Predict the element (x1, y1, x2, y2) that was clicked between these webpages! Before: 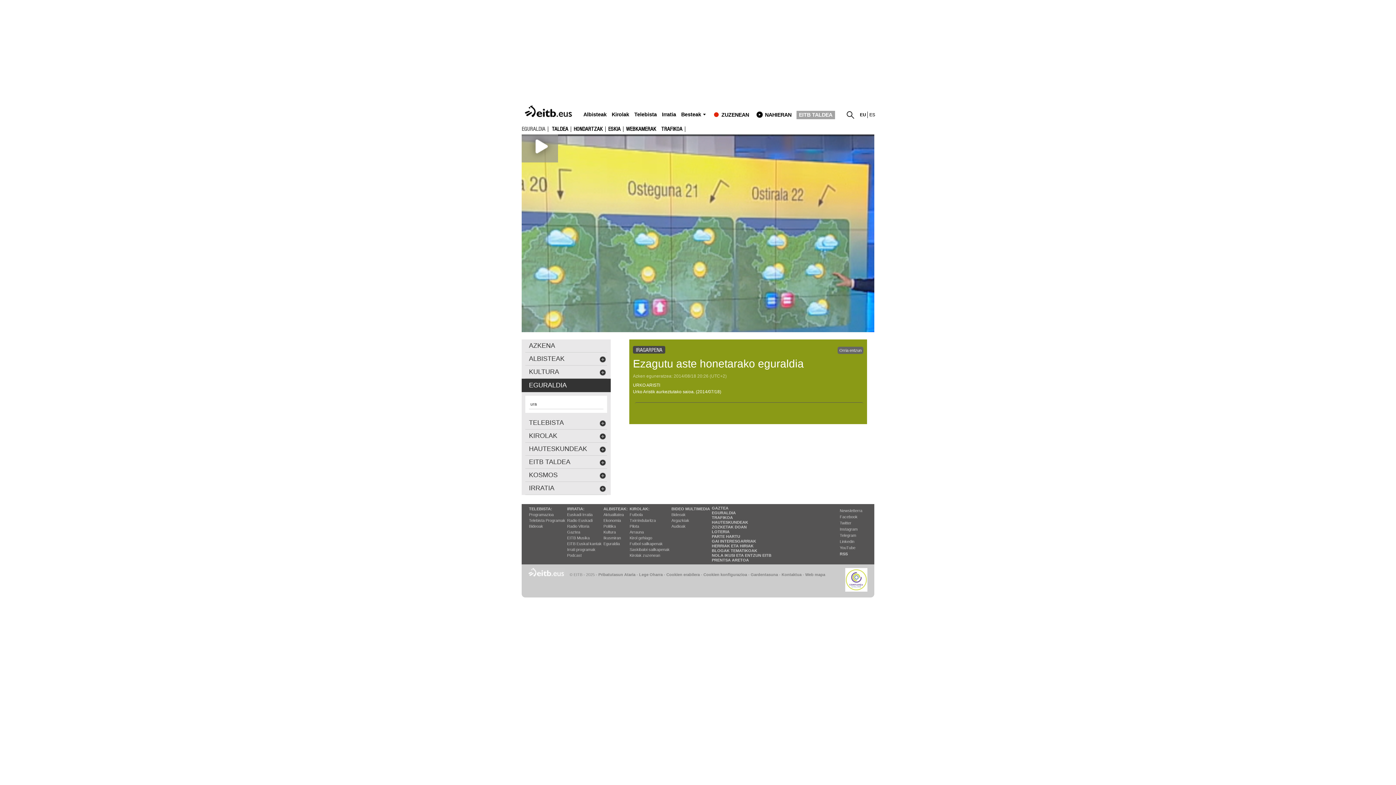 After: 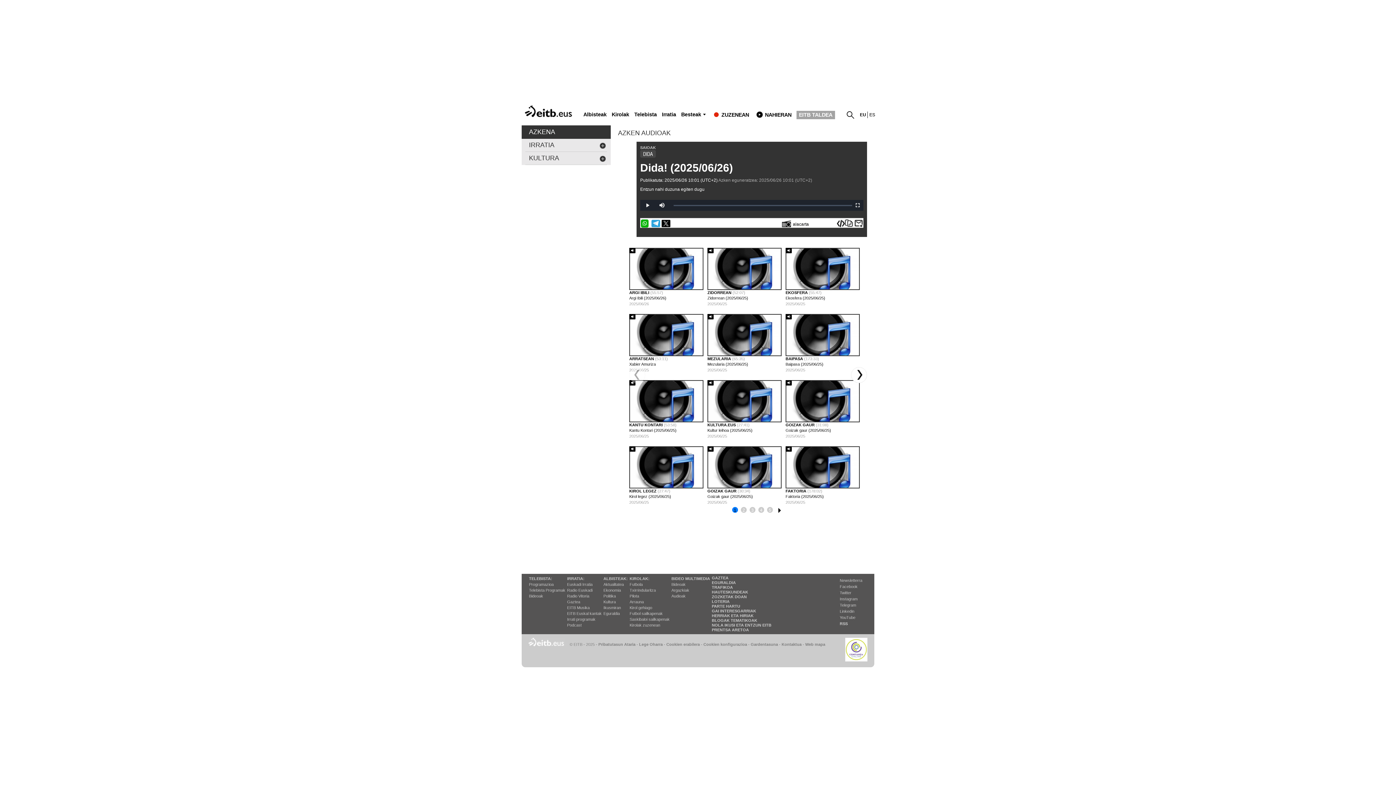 Action: bbox: (671, 524, 685, 528) label: Audioak